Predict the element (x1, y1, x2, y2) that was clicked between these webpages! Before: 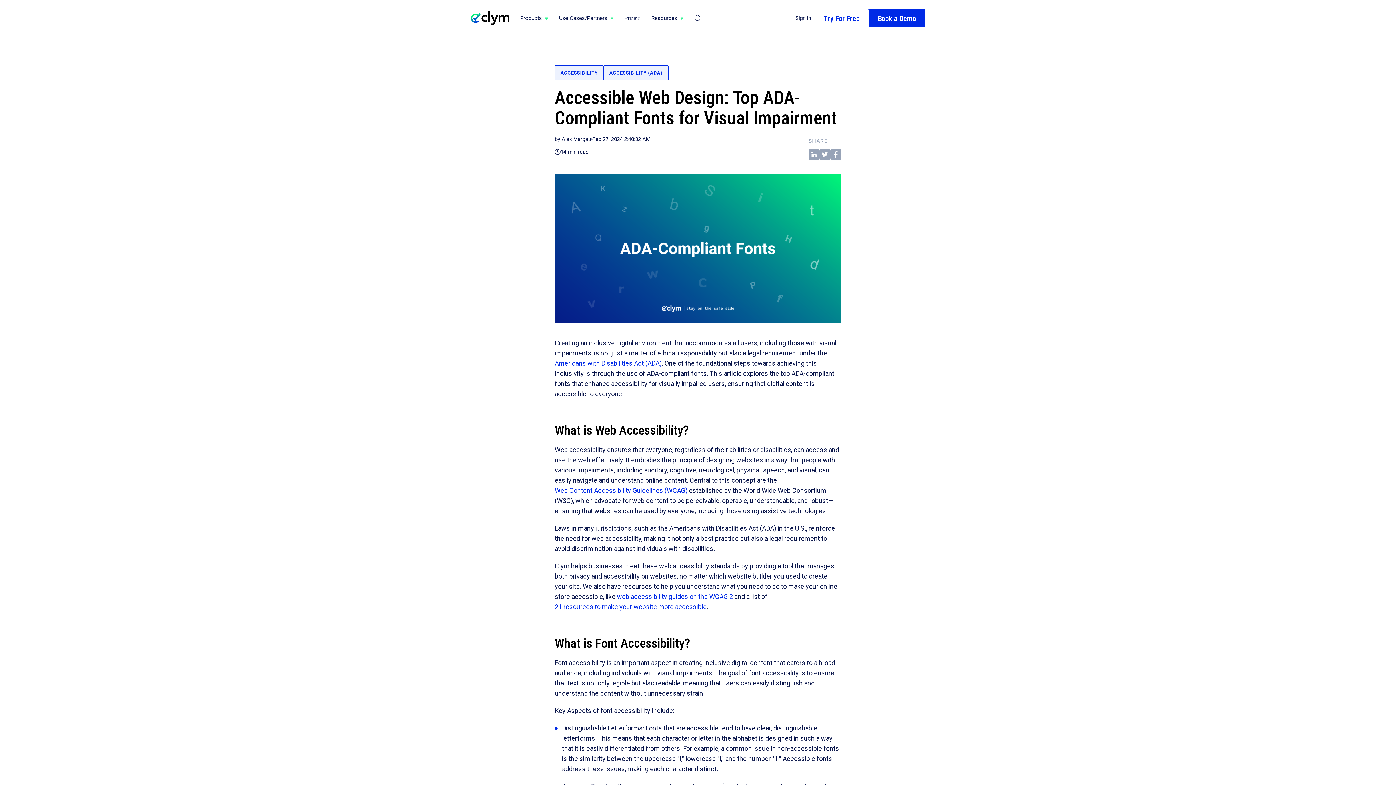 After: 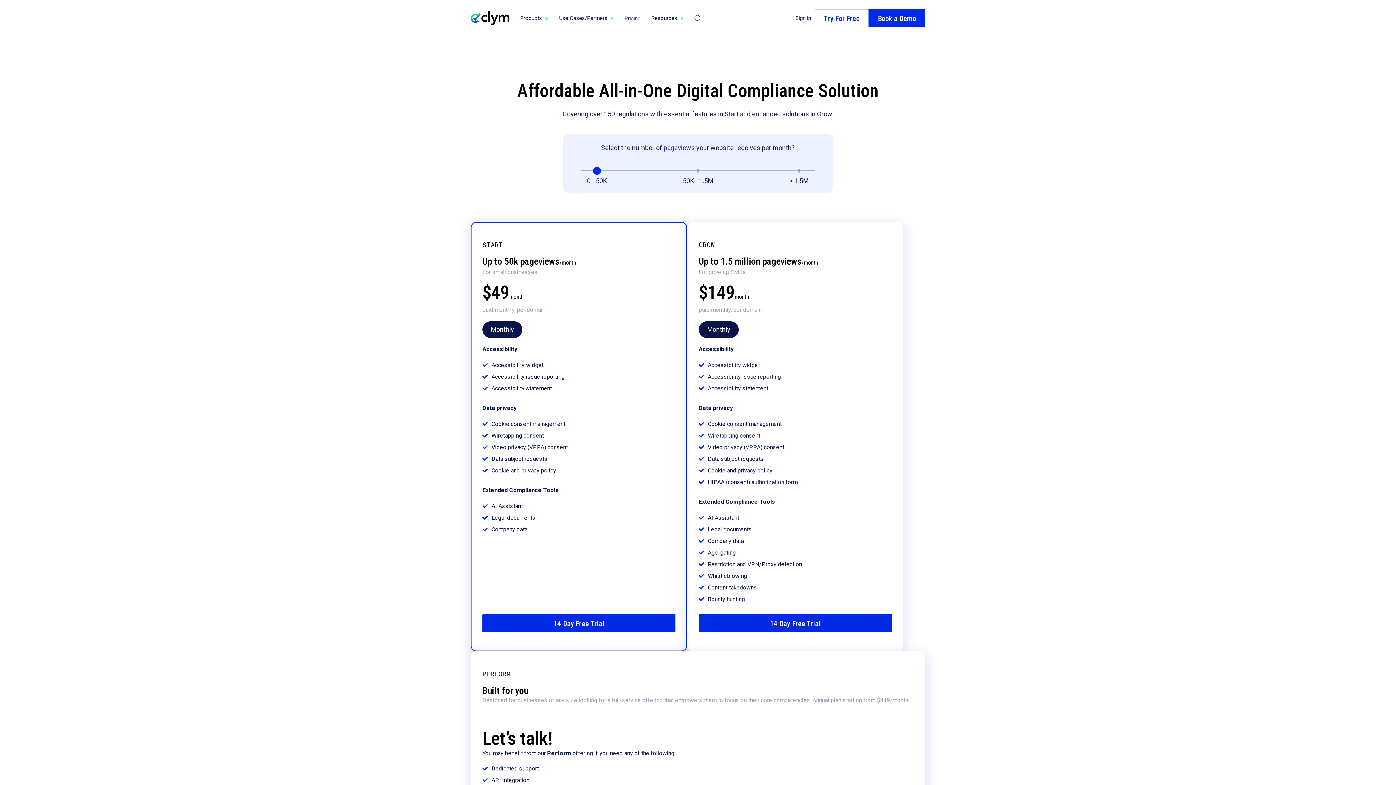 Action: bbox: (624, 14, 651, 22) label: Pricing